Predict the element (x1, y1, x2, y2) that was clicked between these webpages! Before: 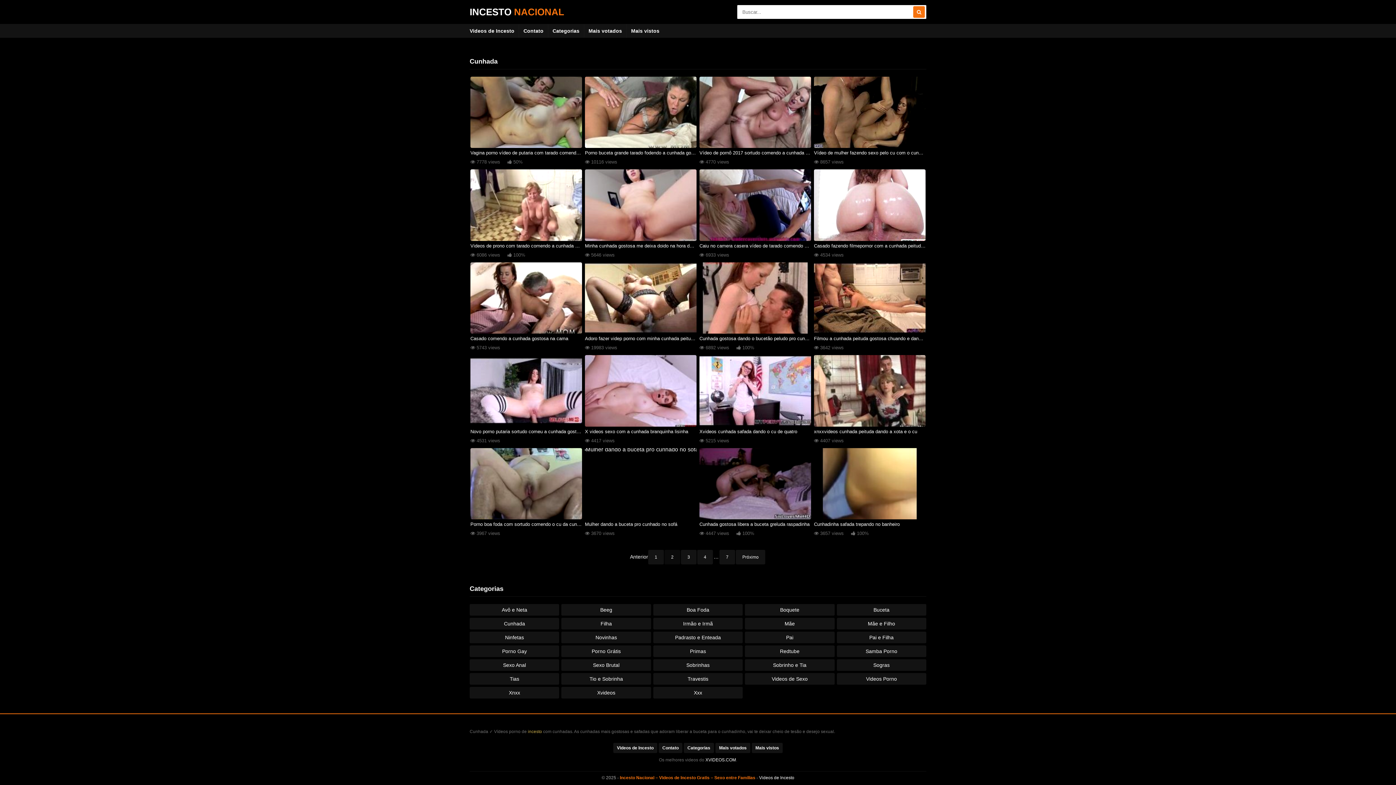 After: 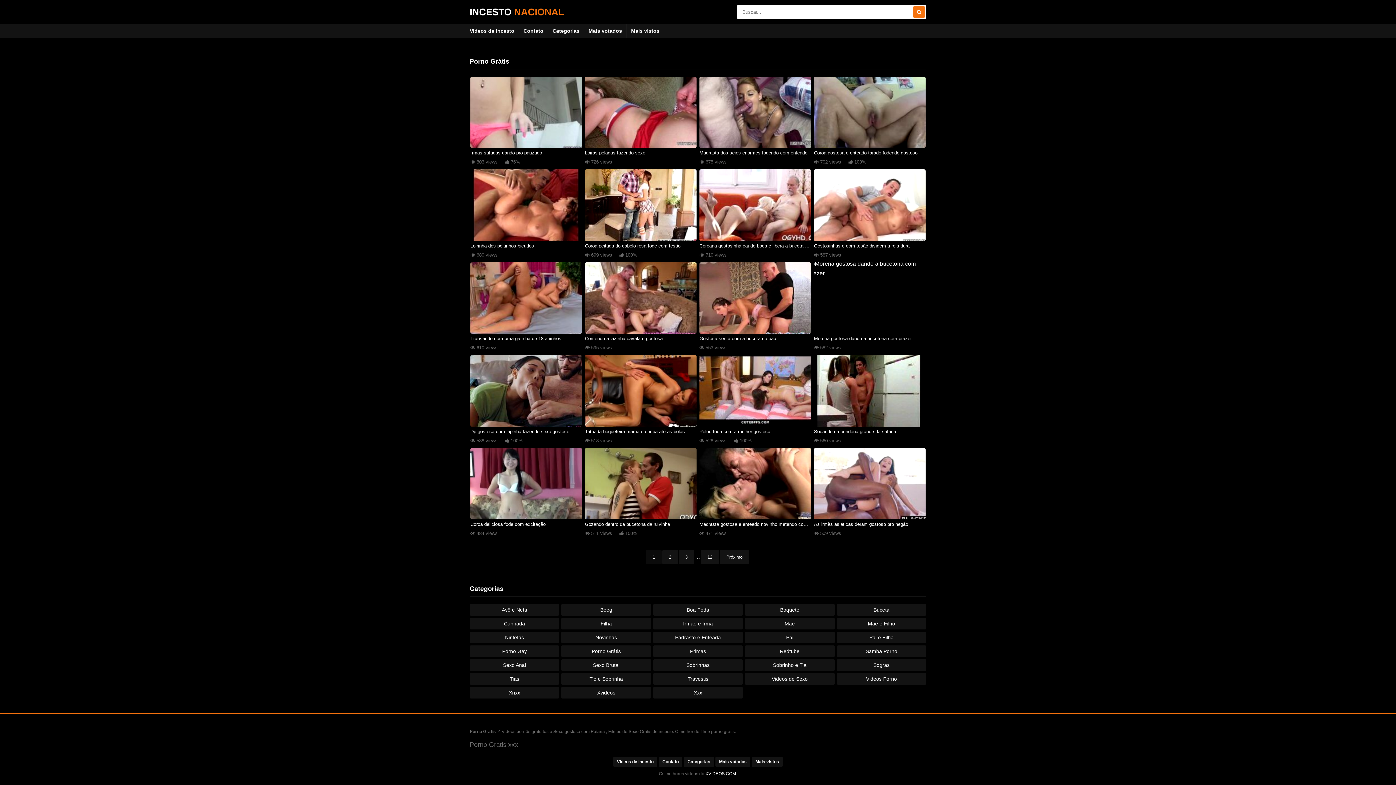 Action: bbox: (561, 645, 651, 657) label: Porno Grátis